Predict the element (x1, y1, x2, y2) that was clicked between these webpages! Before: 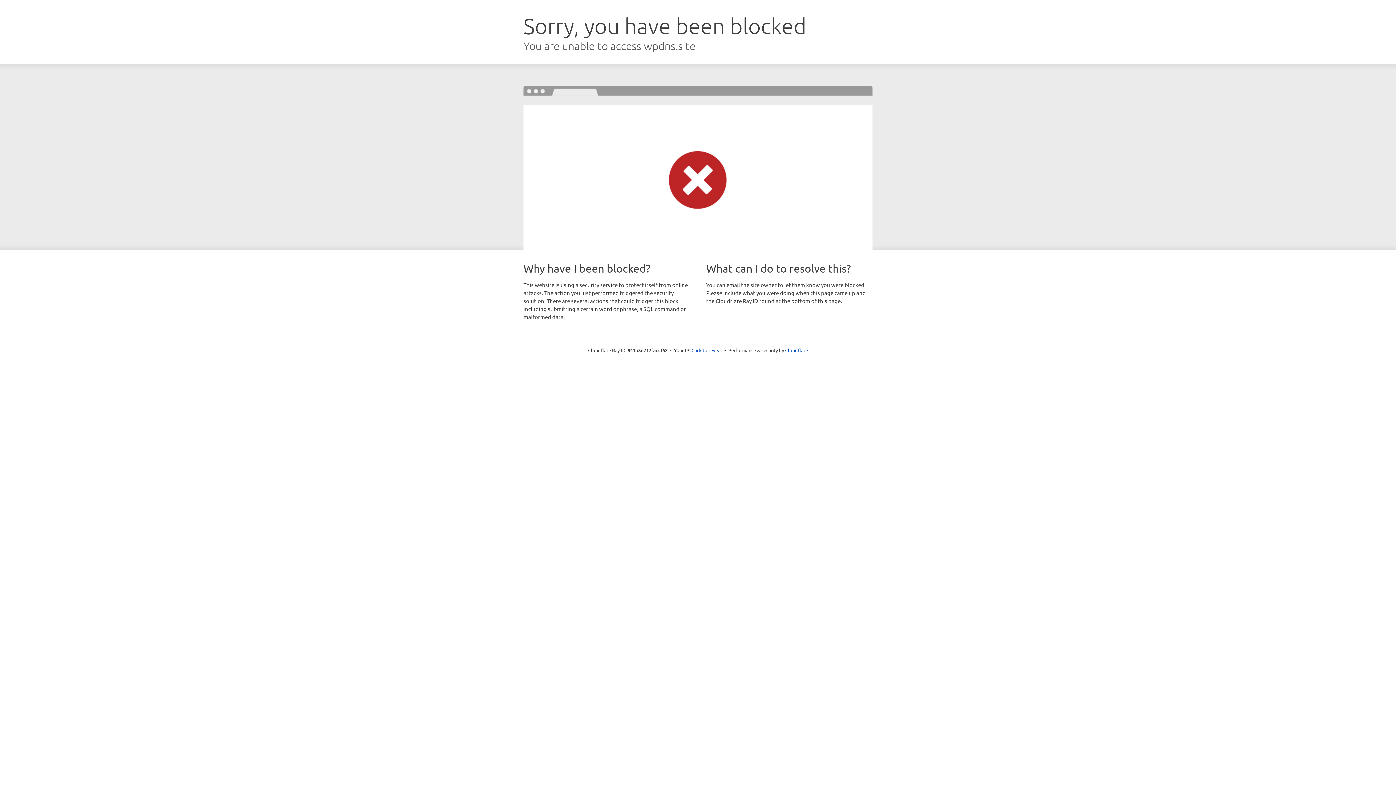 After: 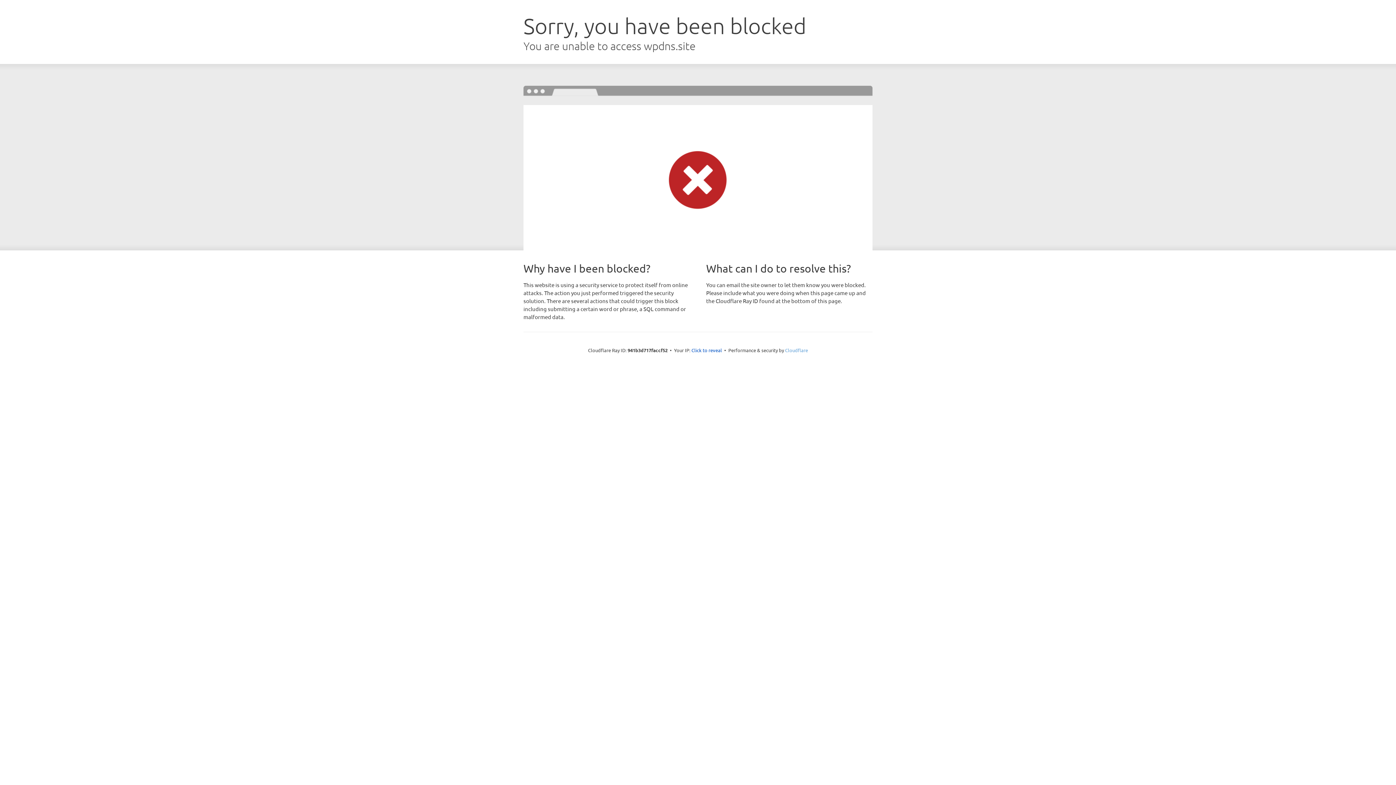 Action: label: Cloudflare bbox: (785, 347, 808, 353)